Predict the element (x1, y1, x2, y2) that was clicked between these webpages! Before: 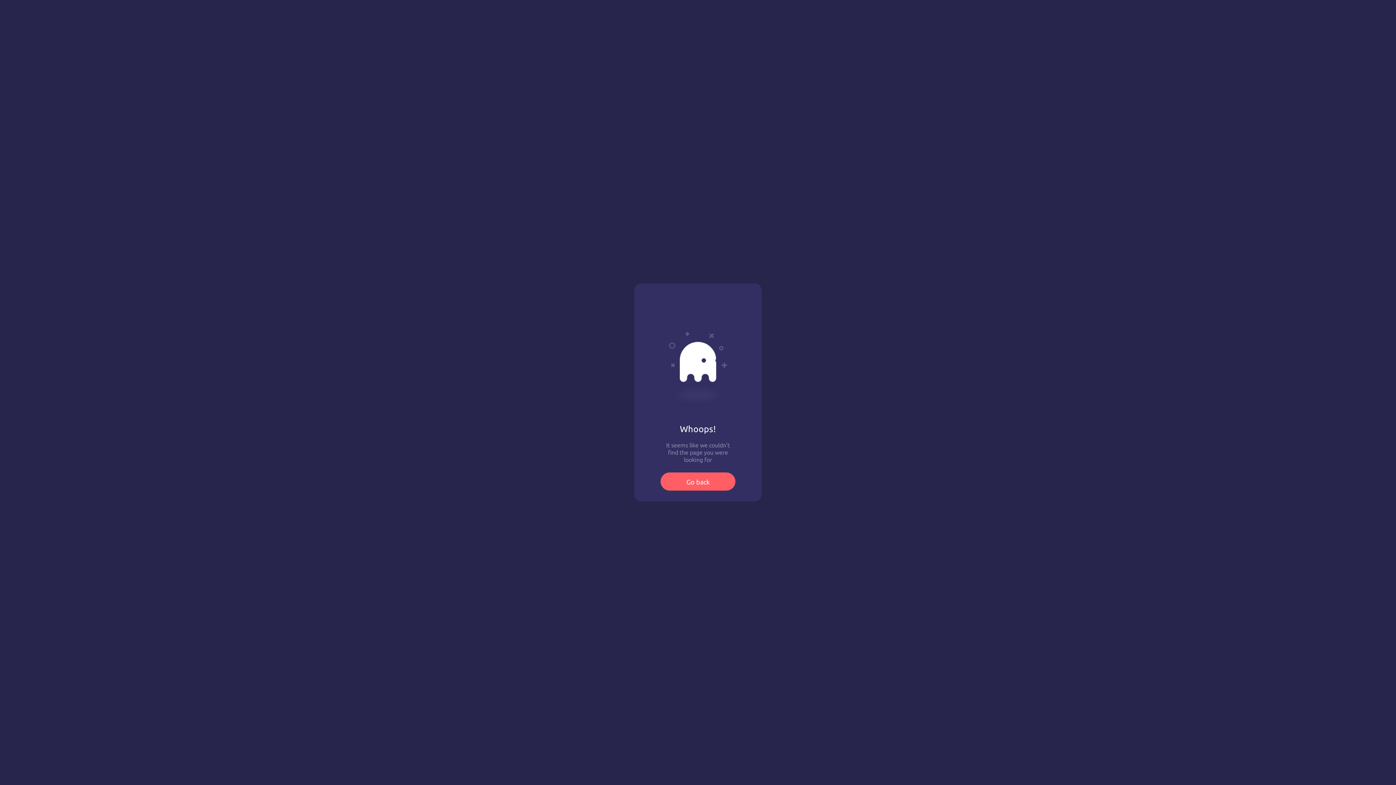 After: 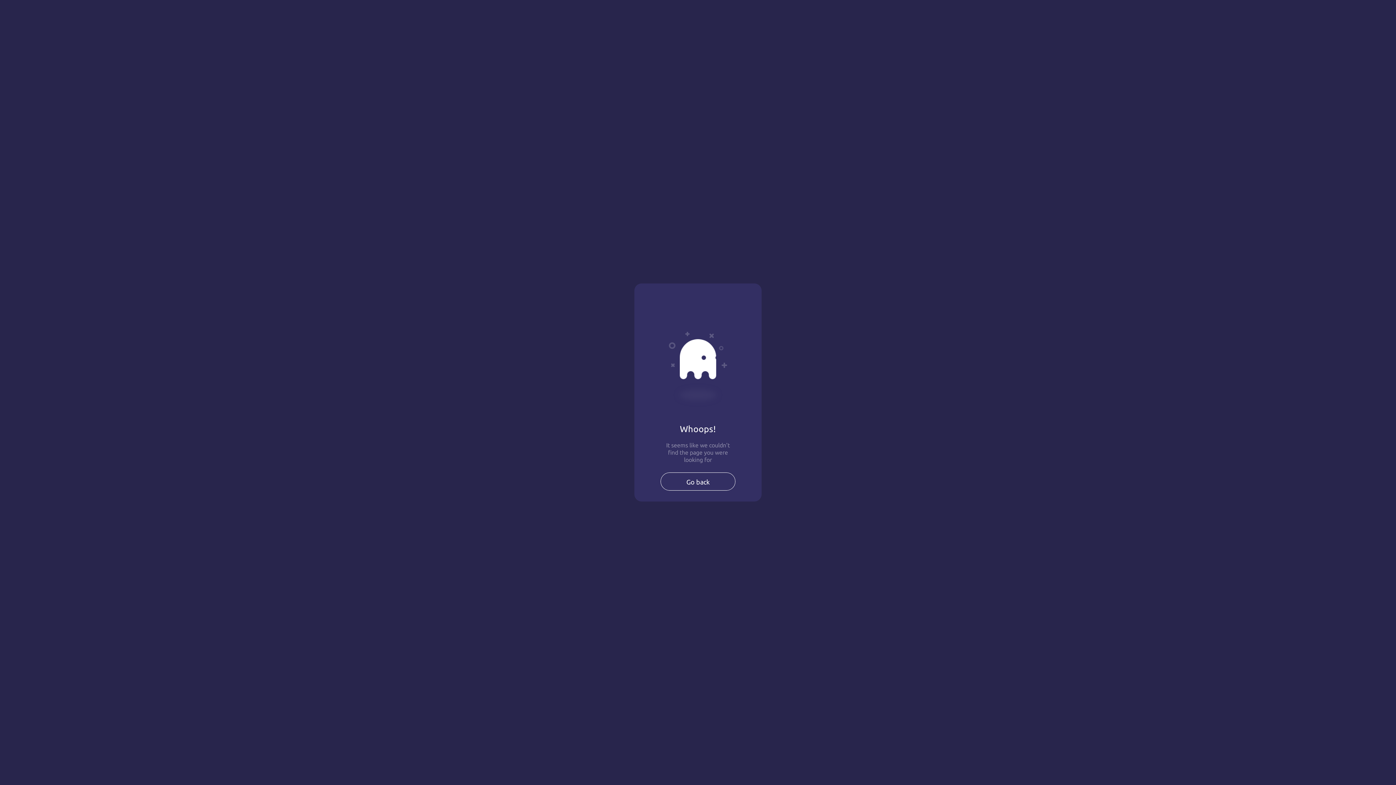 Action: bbox: (660, 472, 735, 490) label: Go back